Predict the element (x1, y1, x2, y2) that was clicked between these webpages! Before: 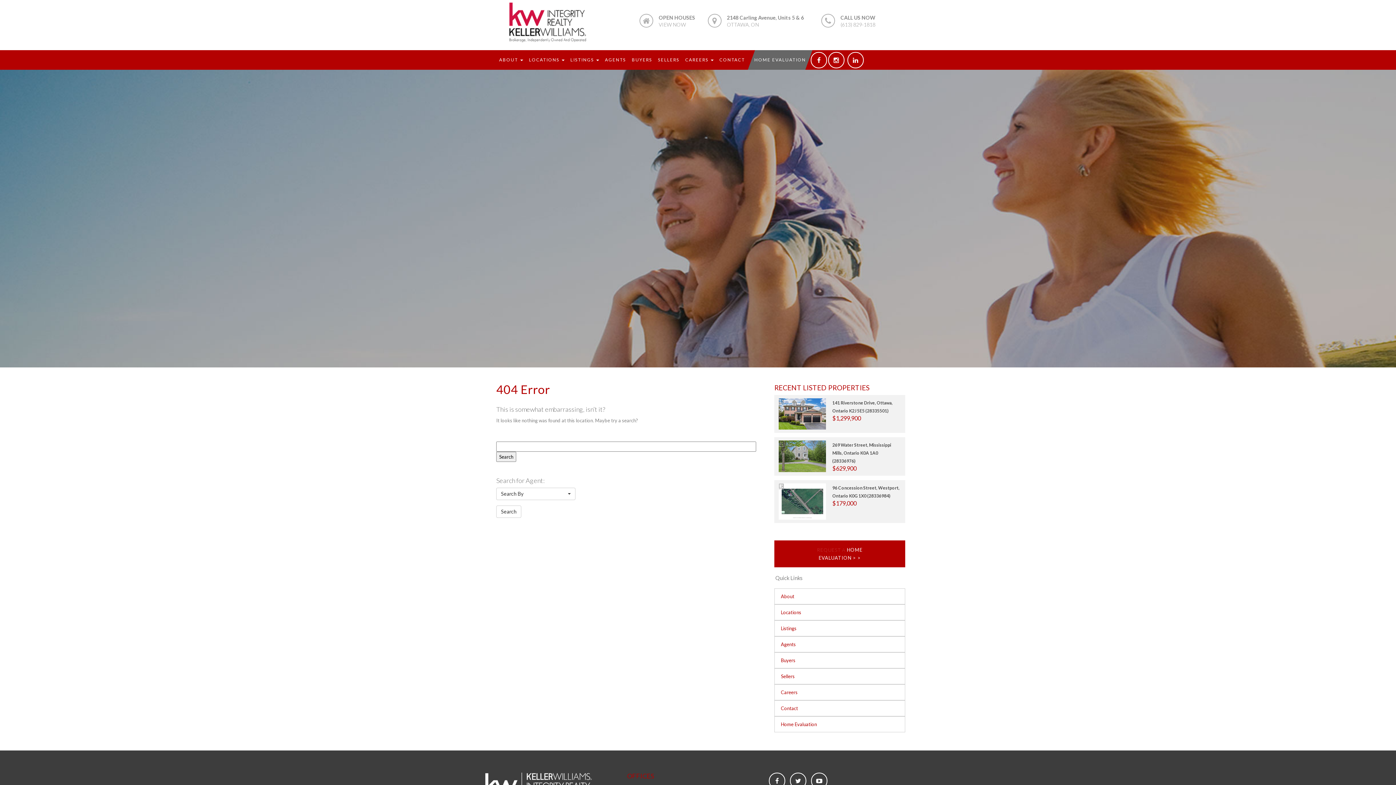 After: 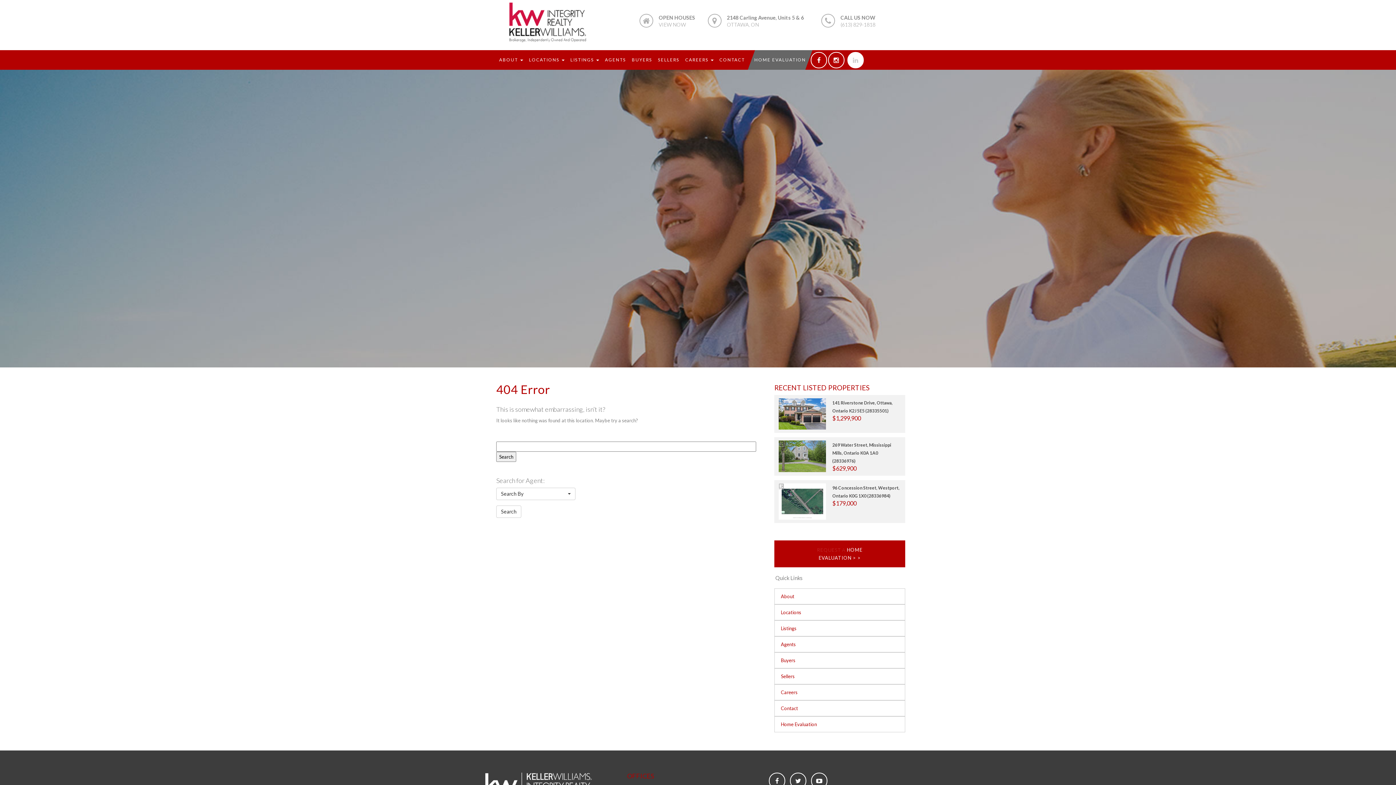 Action: bbox: (847, 52, 864, 68)